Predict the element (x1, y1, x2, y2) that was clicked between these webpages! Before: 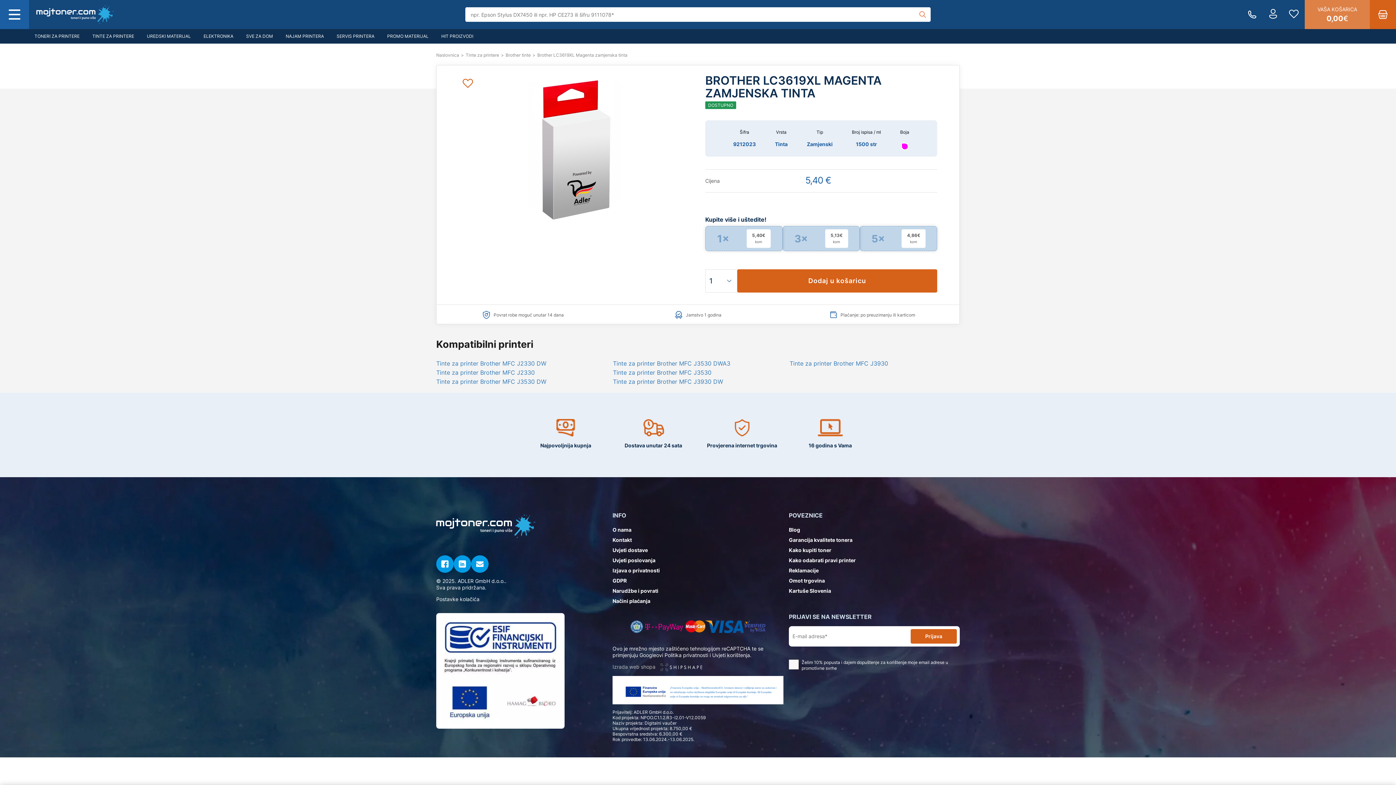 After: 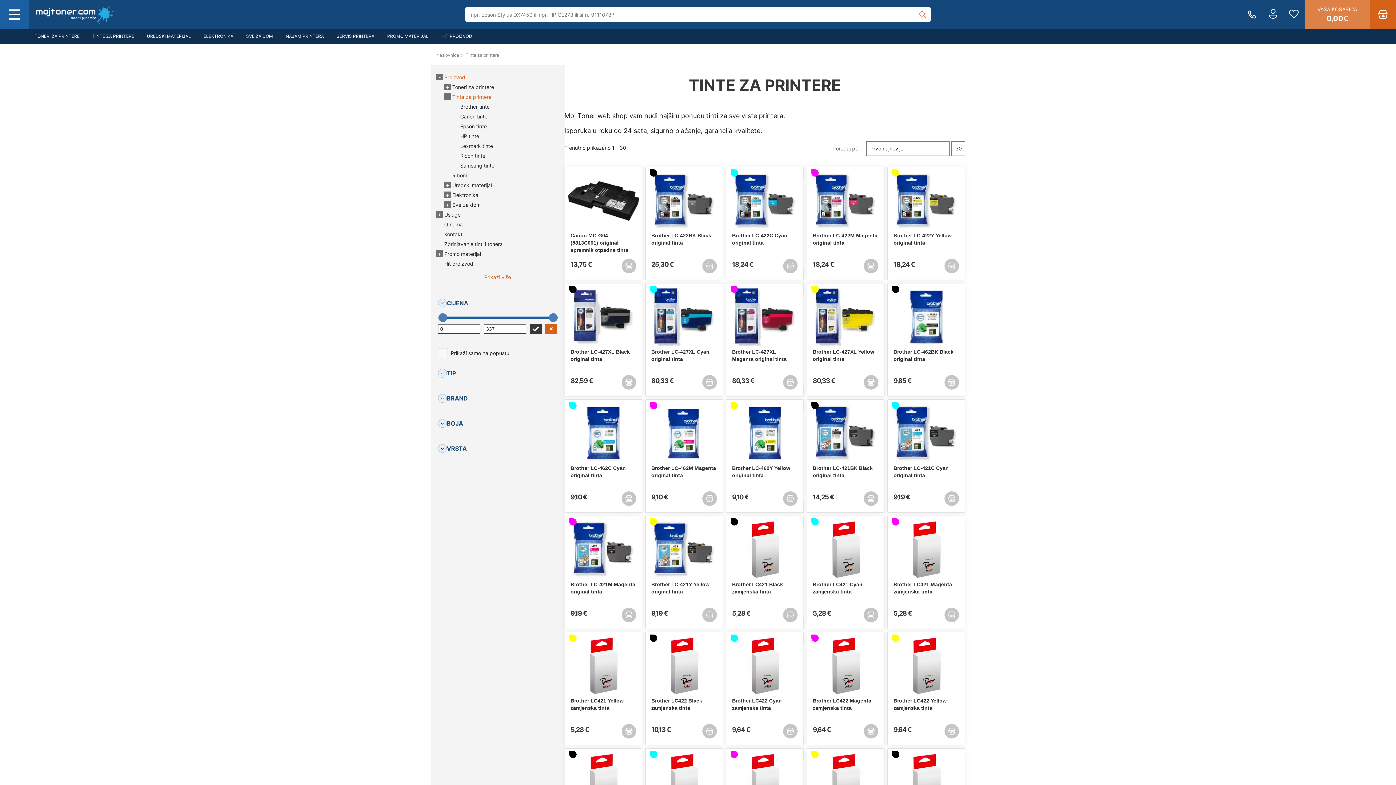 Action: label: Tinte za printere bbox: (465, 52, 499, 57)